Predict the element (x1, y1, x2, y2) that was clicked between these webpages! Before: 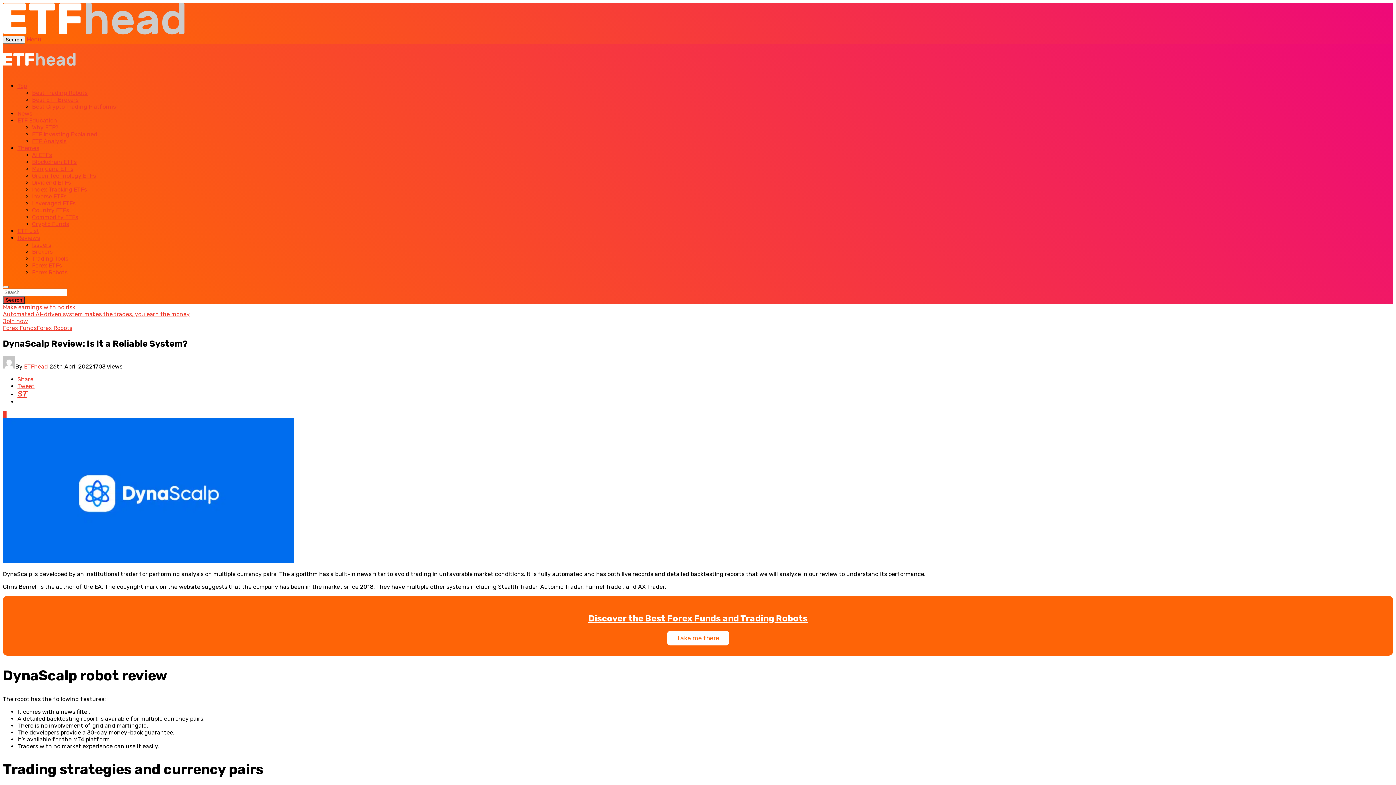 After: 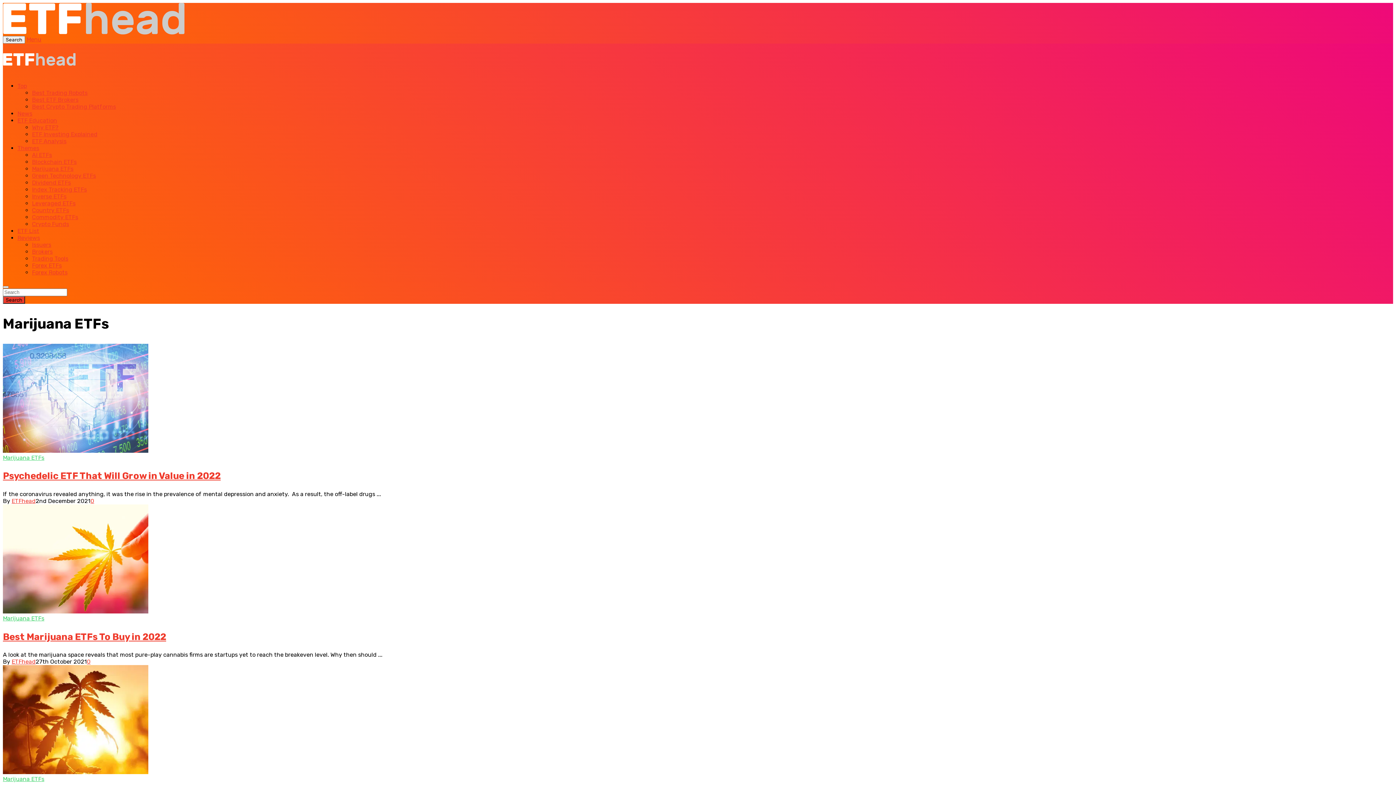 Action: label: Marijuana ETFs bbox: (32, 165, 73, 172)